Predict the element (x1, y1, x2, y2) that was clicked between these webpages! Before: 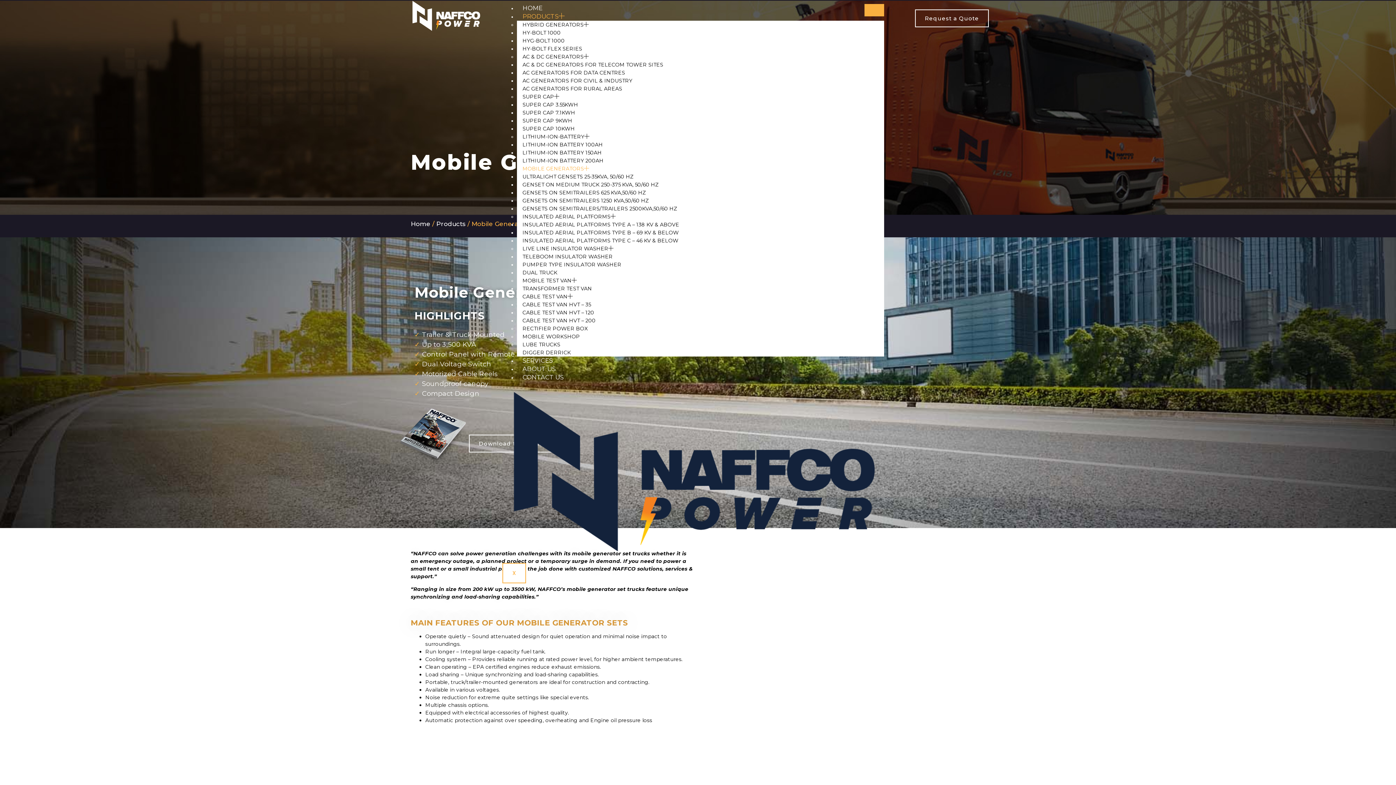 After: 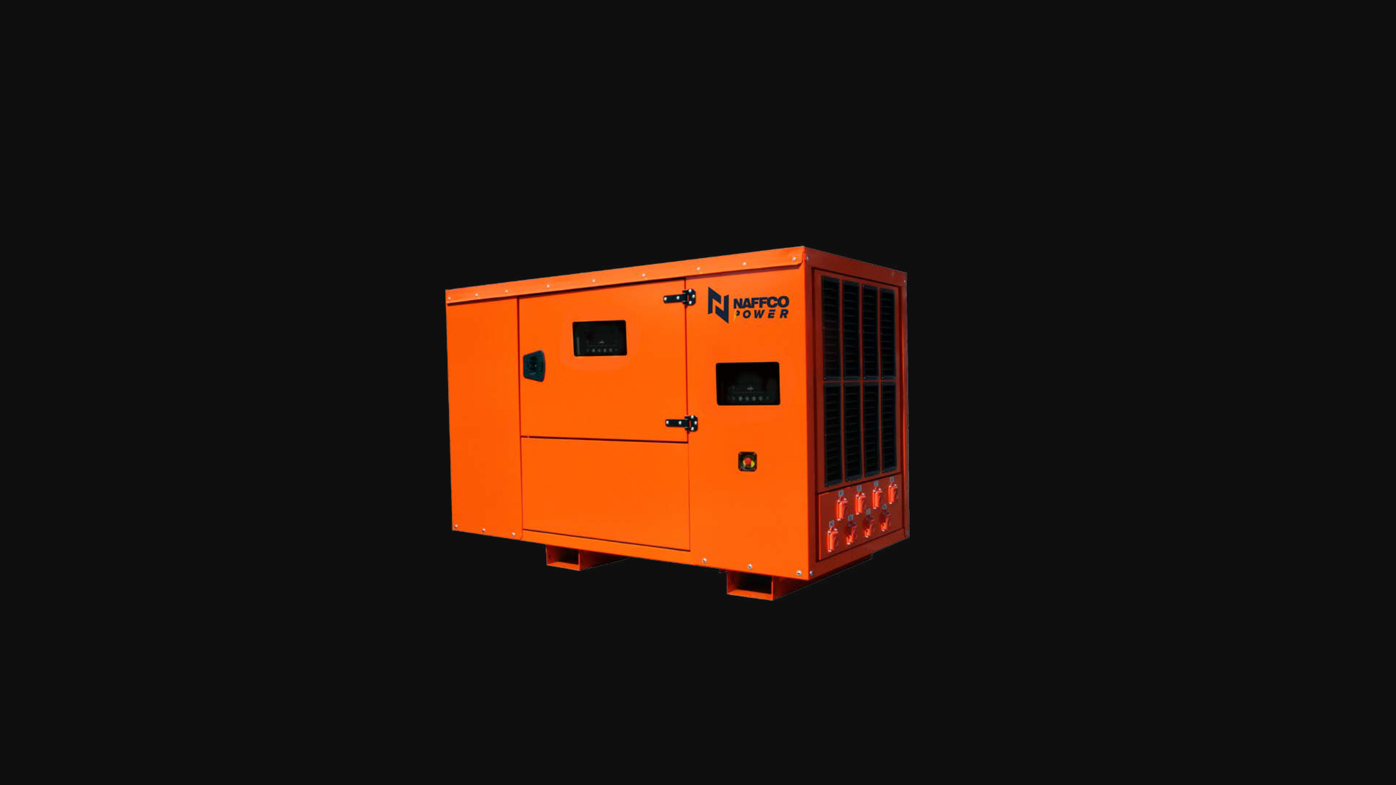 Action: bbox: (701, 755, 772, 802)